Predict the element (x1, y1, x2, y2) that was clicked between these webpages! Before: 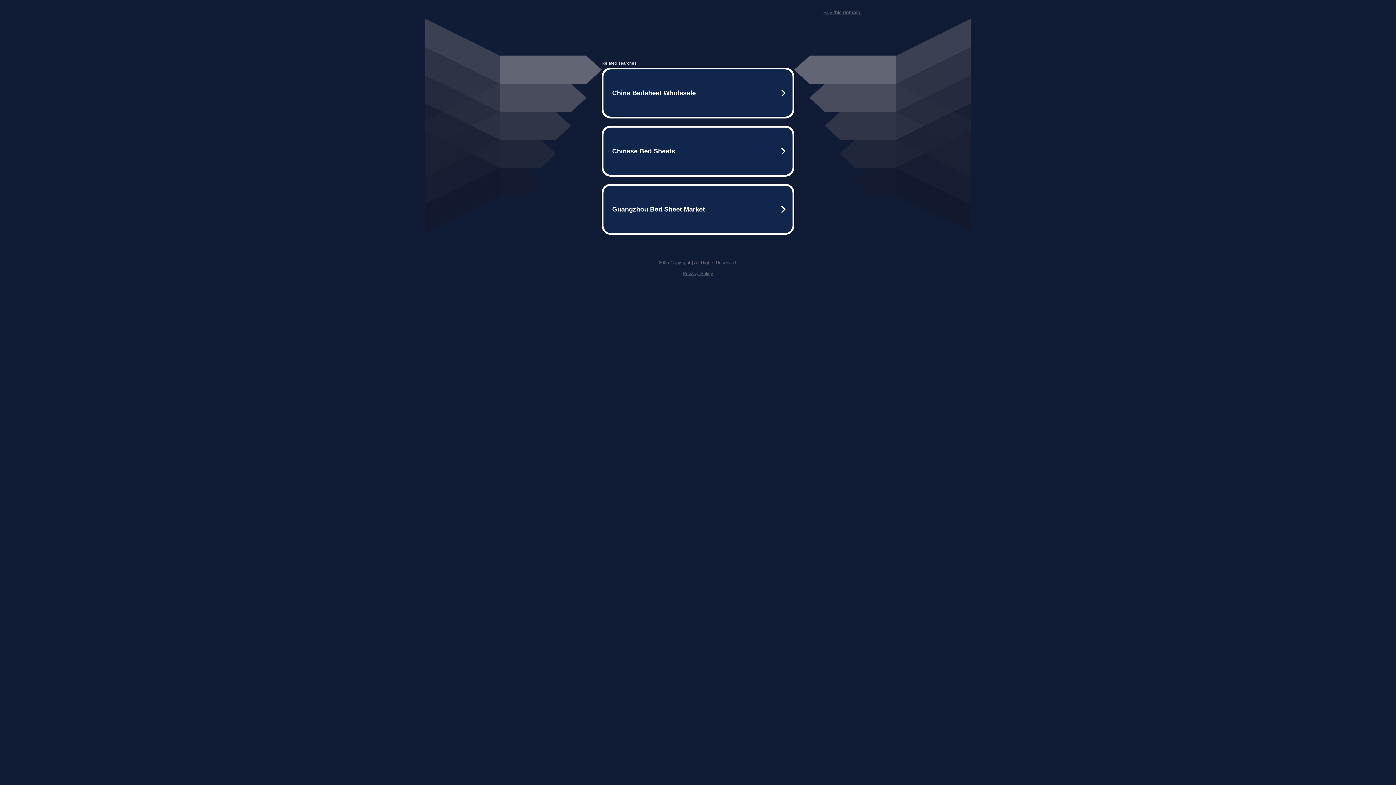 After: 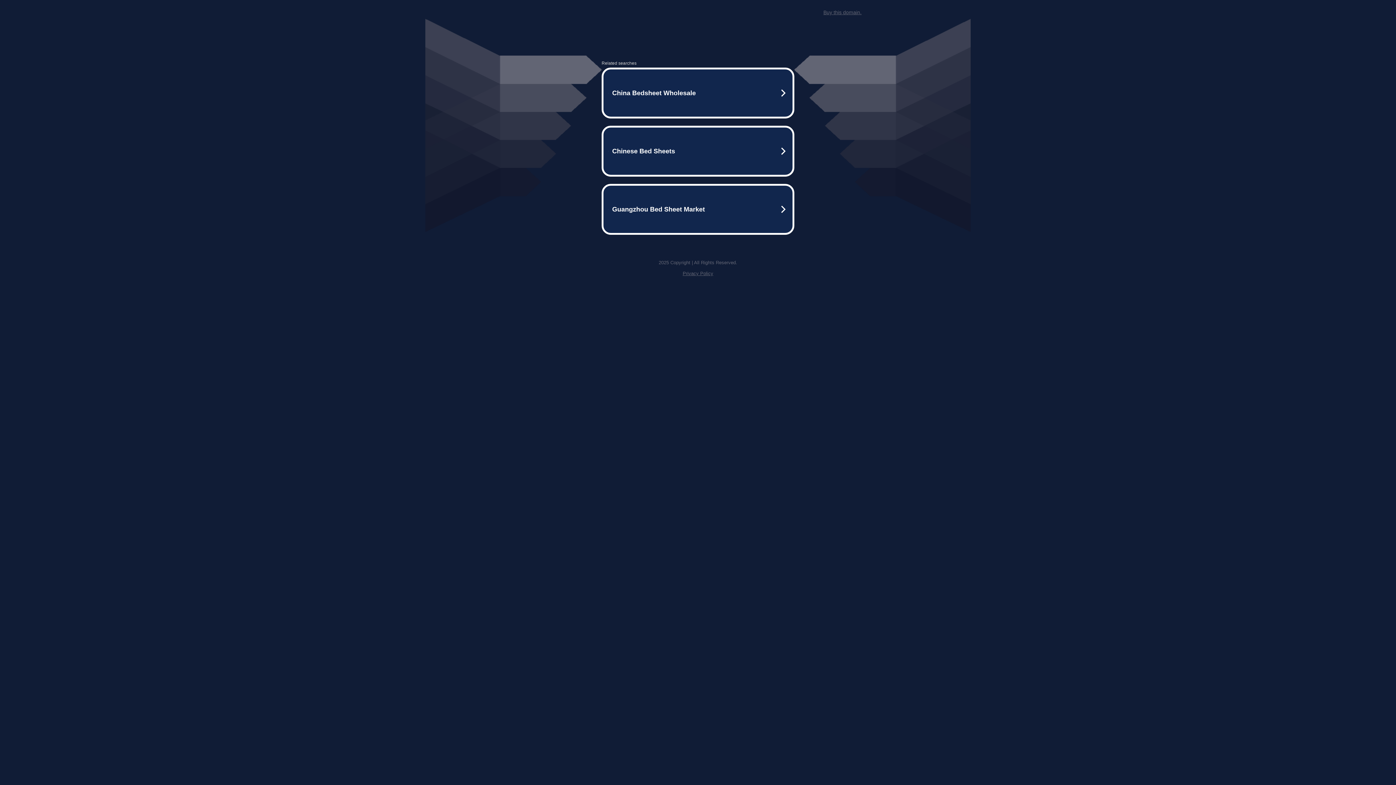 Action: bbox: (682, 270, 713, 276) label: Privacy Policy